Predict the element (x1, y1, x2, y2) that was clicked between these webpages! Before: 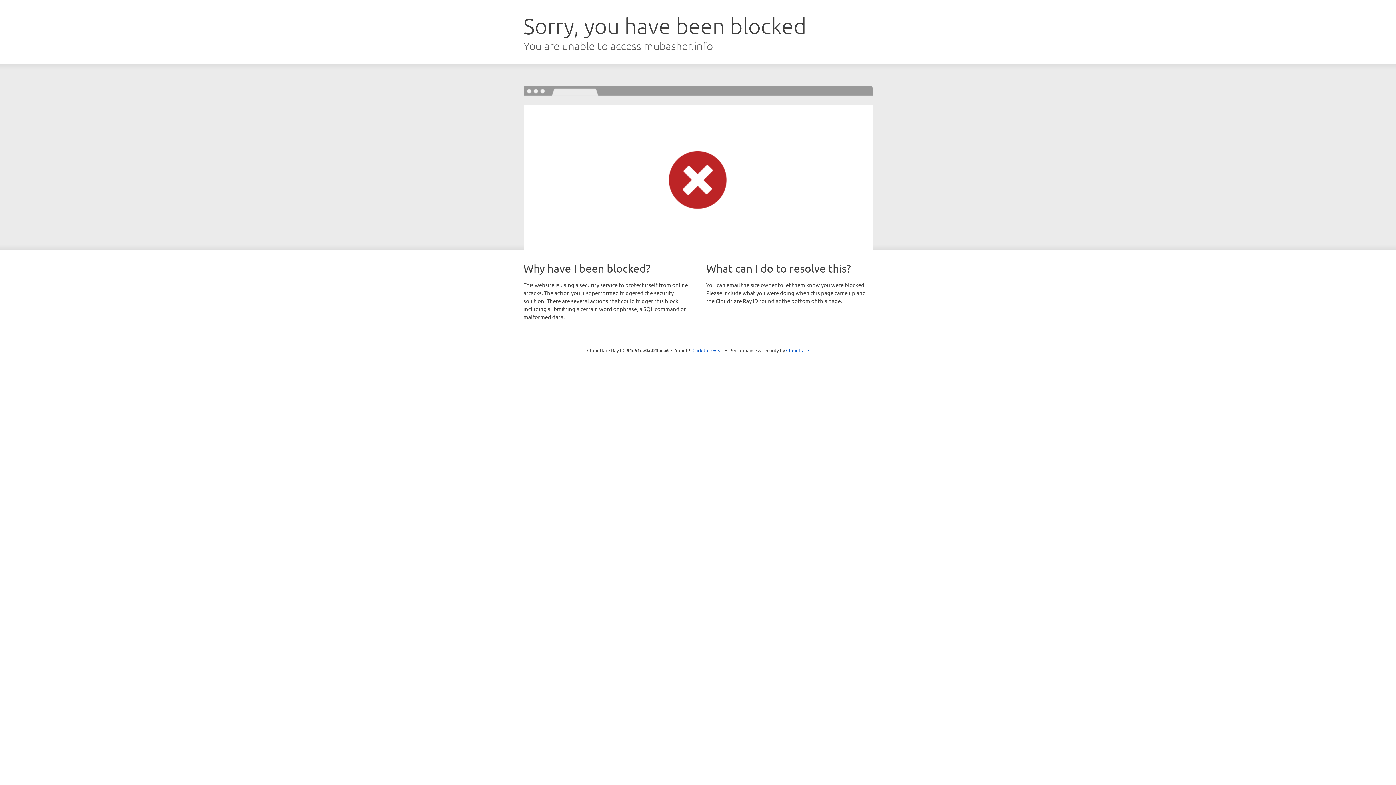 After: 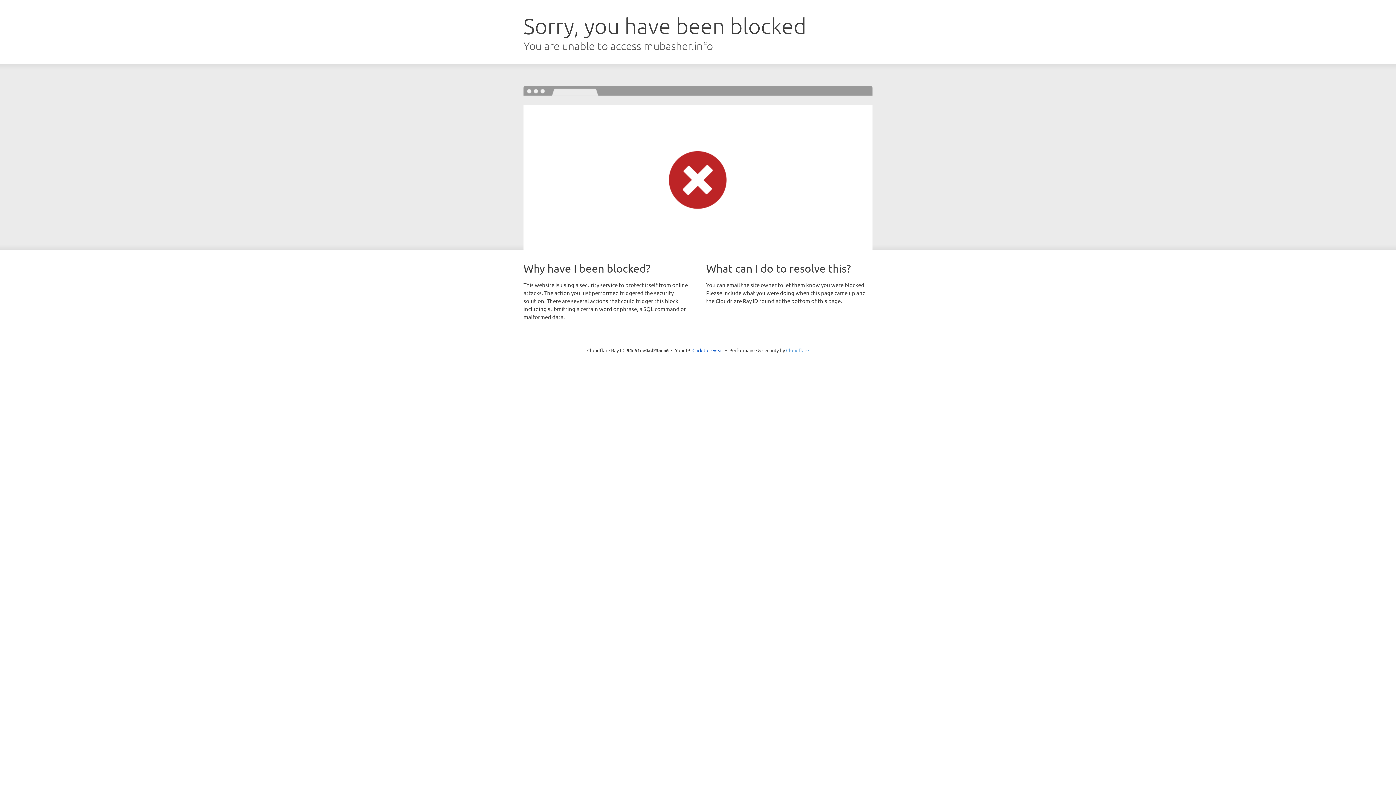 Action: label: Cloudflare bbox: (786, 347, 809, 353)